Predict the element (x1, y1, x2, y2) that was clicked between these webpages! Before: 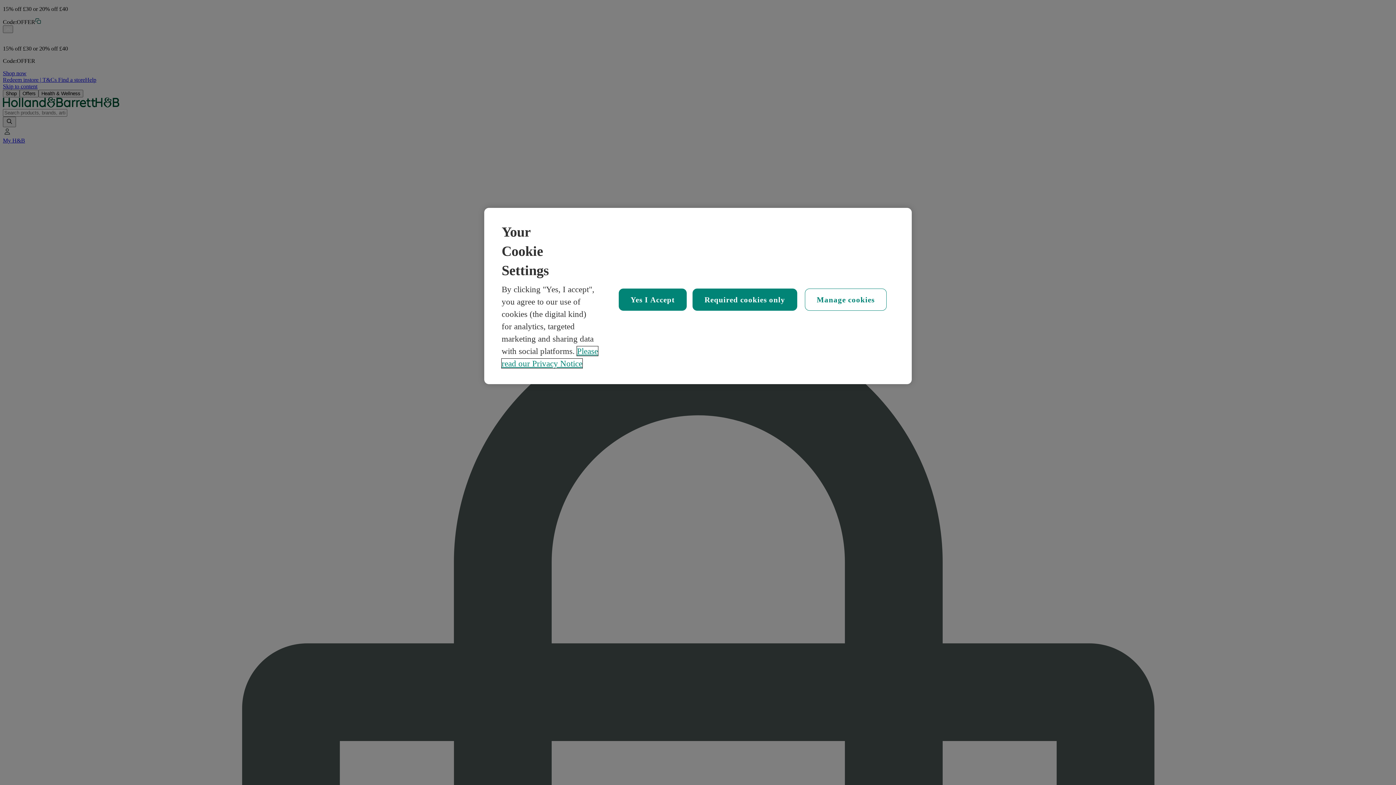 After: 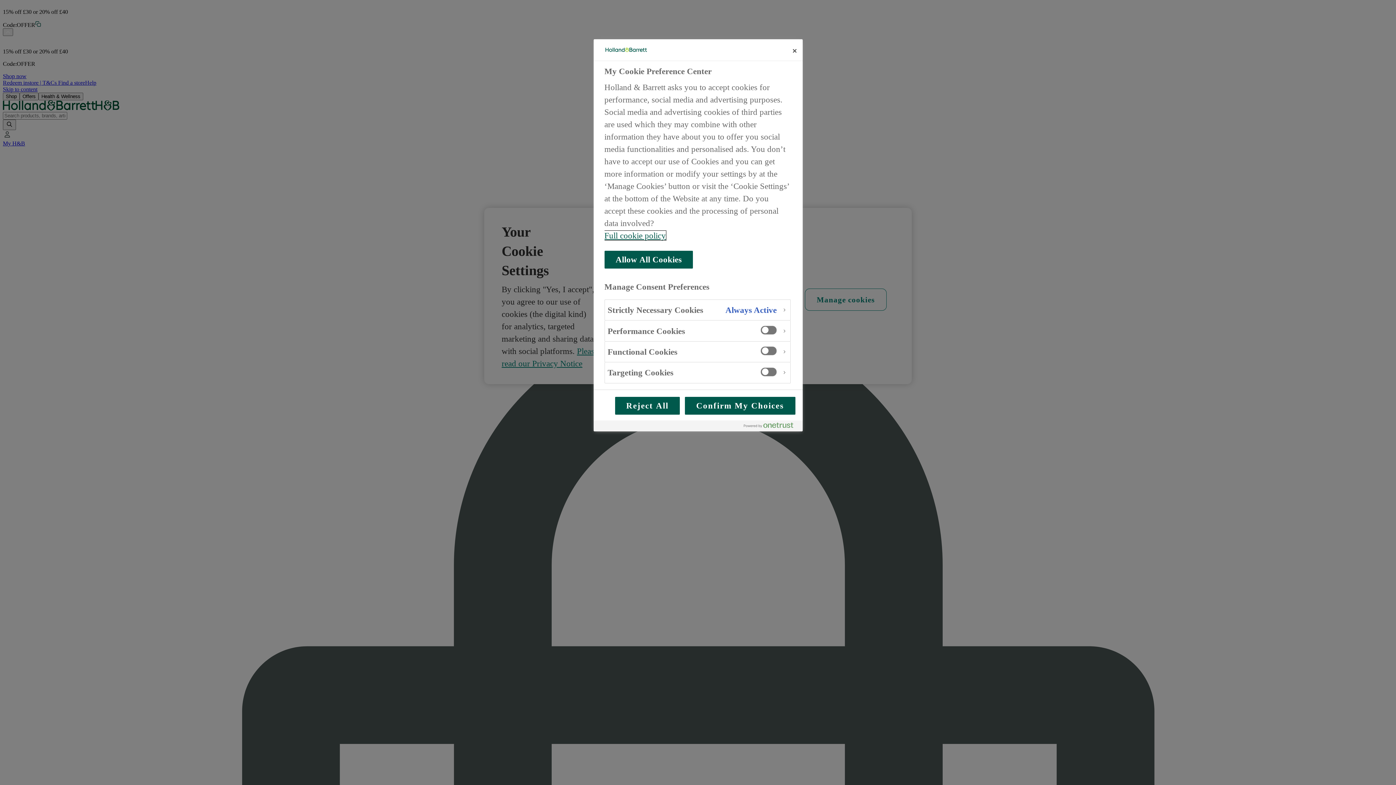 Action: label: Manage cookies bbox: (804, 288, 886, 310)